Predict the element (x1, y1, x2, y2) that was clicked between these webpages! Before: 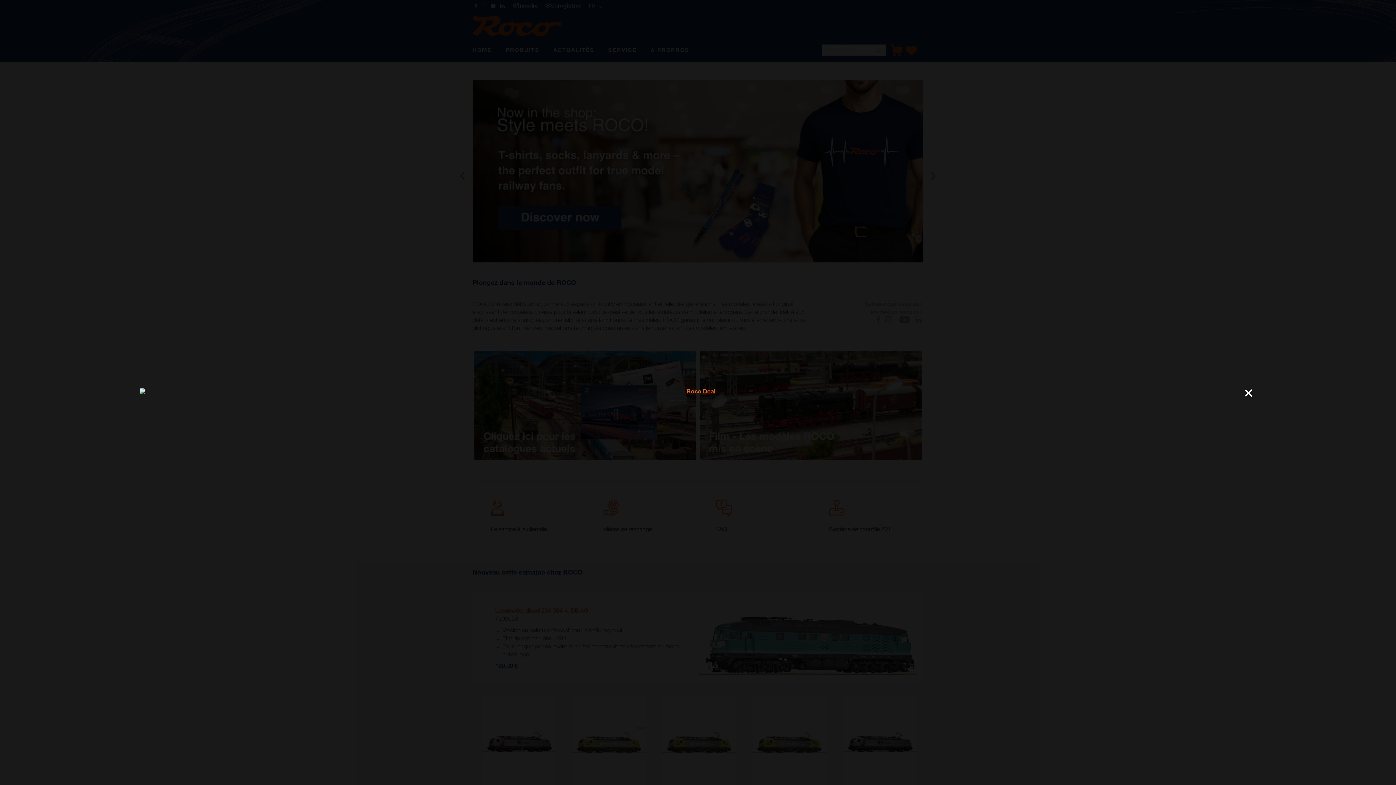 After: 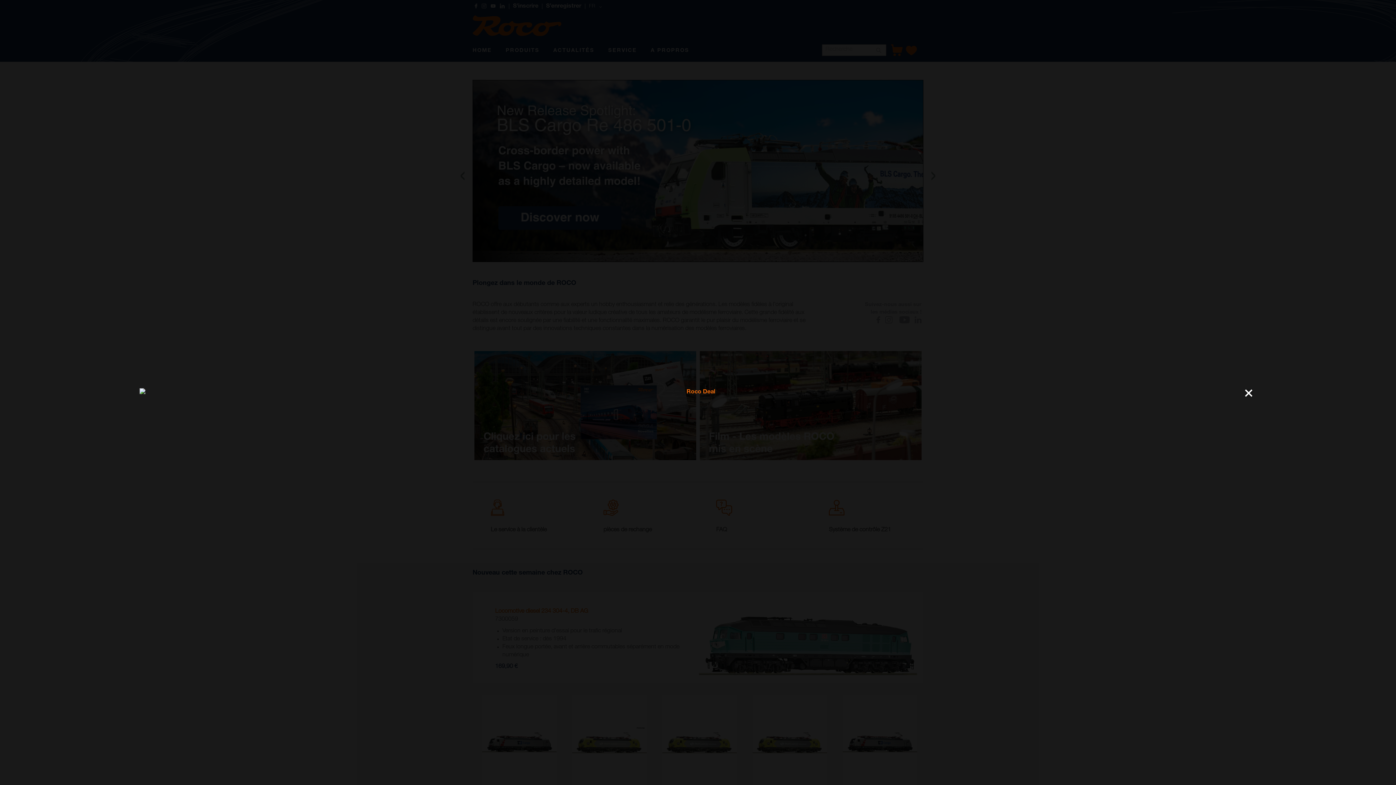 Action: bbox: (139, 390, 1256, 395)